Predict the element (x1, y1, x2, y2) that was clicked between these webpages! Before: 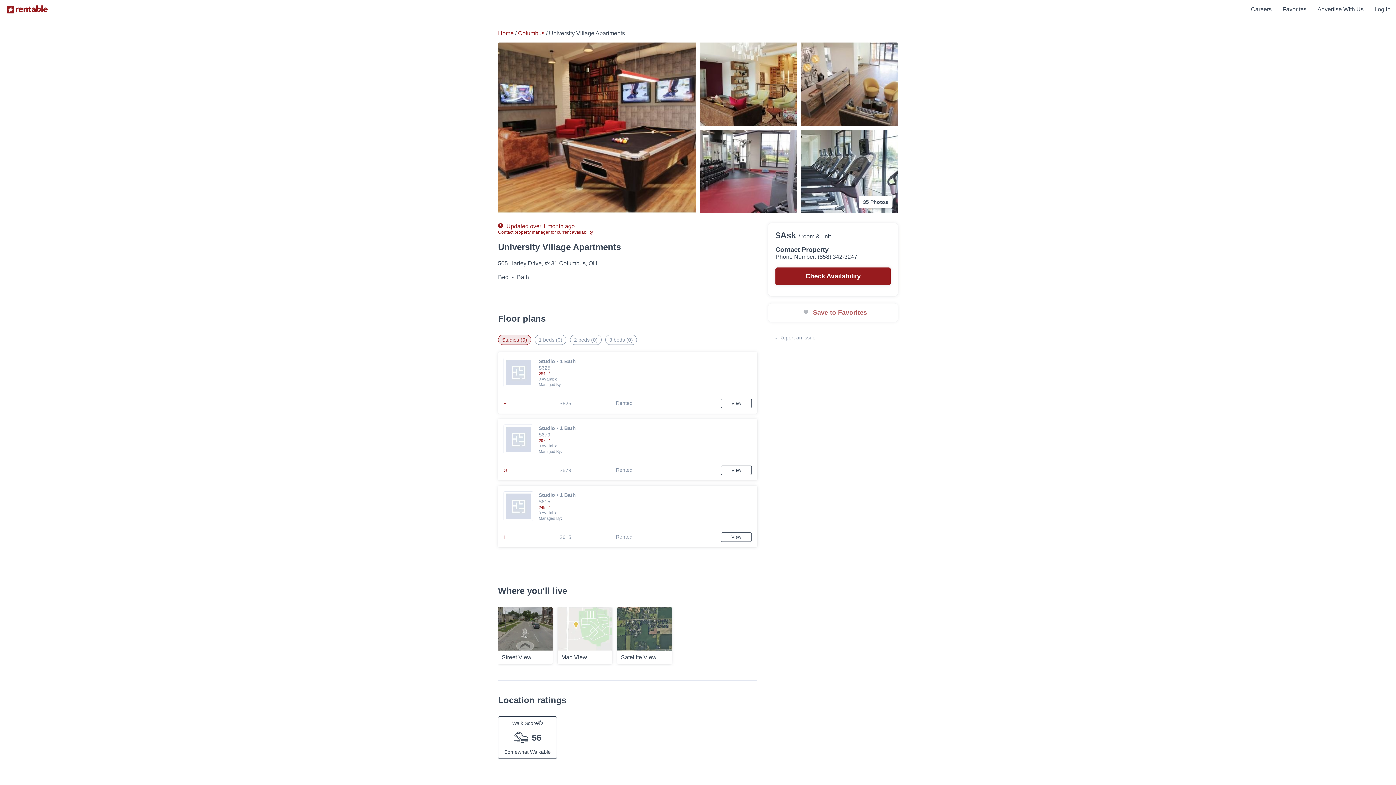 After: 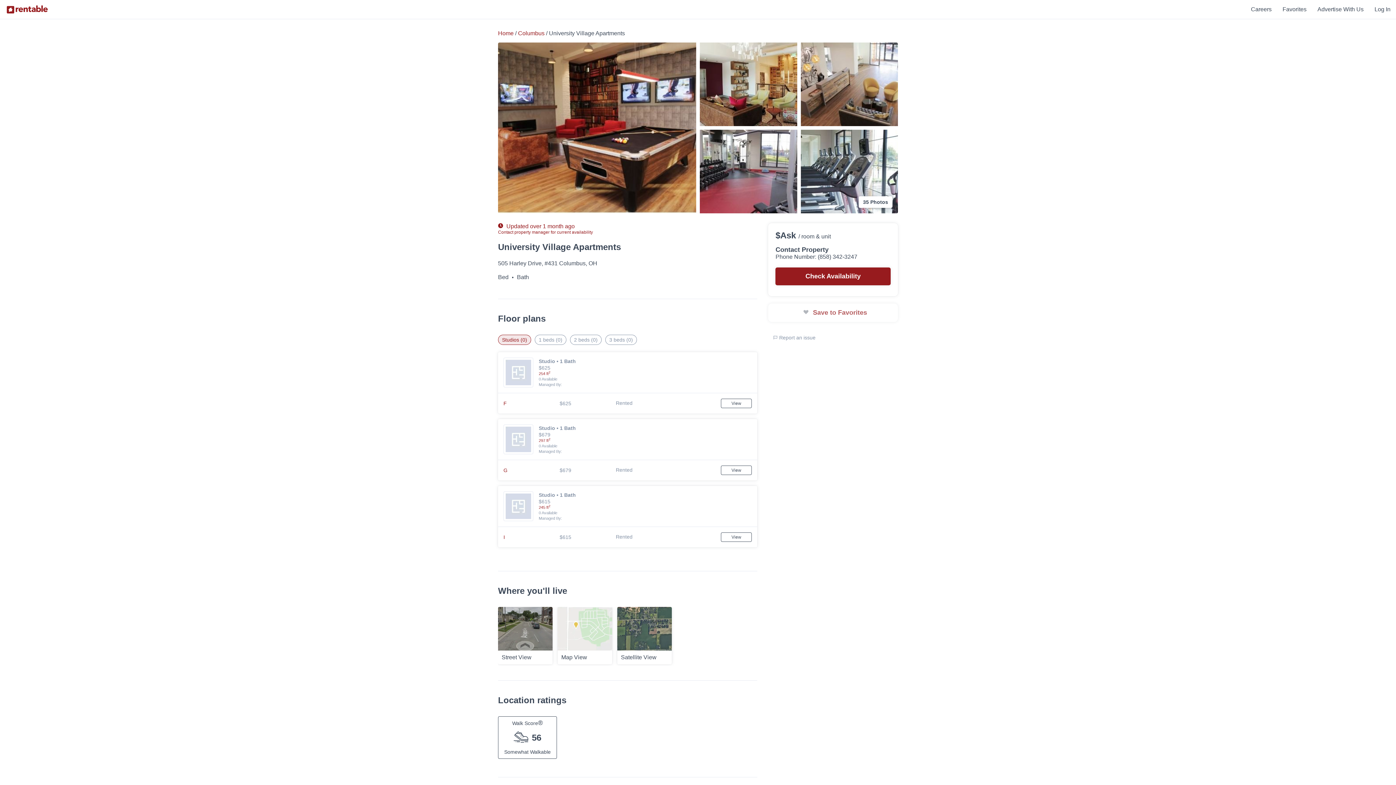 Action: bbox: (775, 253, 857, 260) label: Phone Number: (858) 342-3247